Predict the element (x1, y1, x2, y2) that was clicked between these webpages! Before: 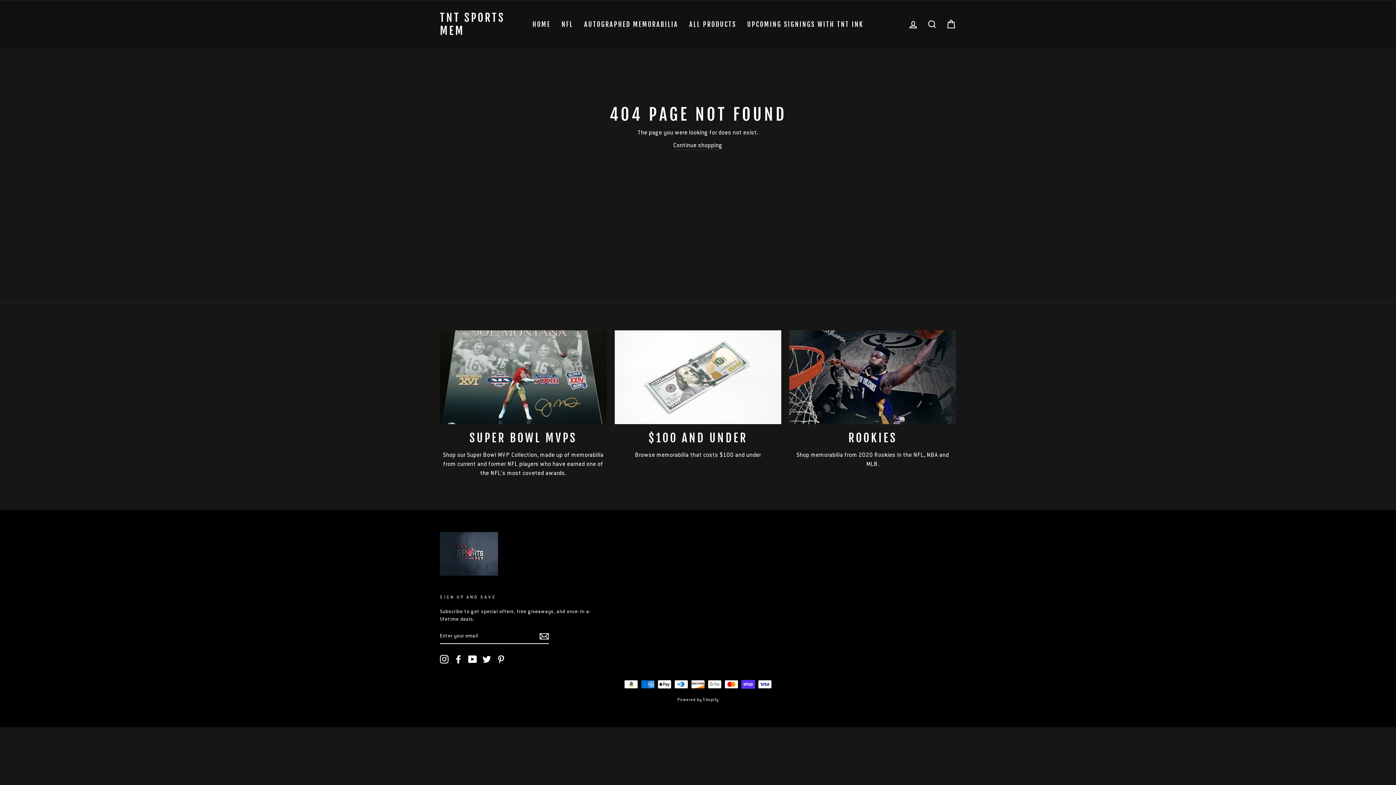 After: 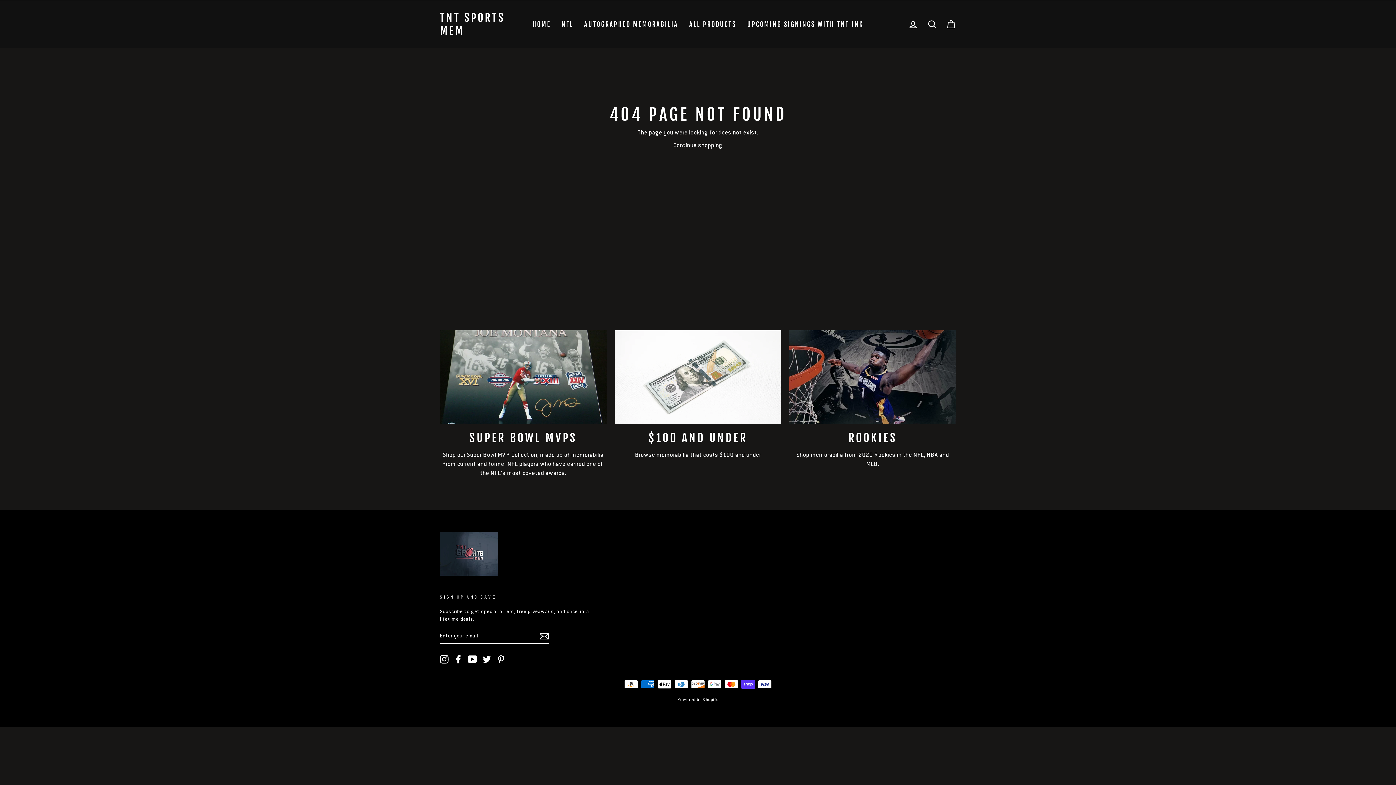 Action: bbox: (440, 655, 448, 663) label: Instagram